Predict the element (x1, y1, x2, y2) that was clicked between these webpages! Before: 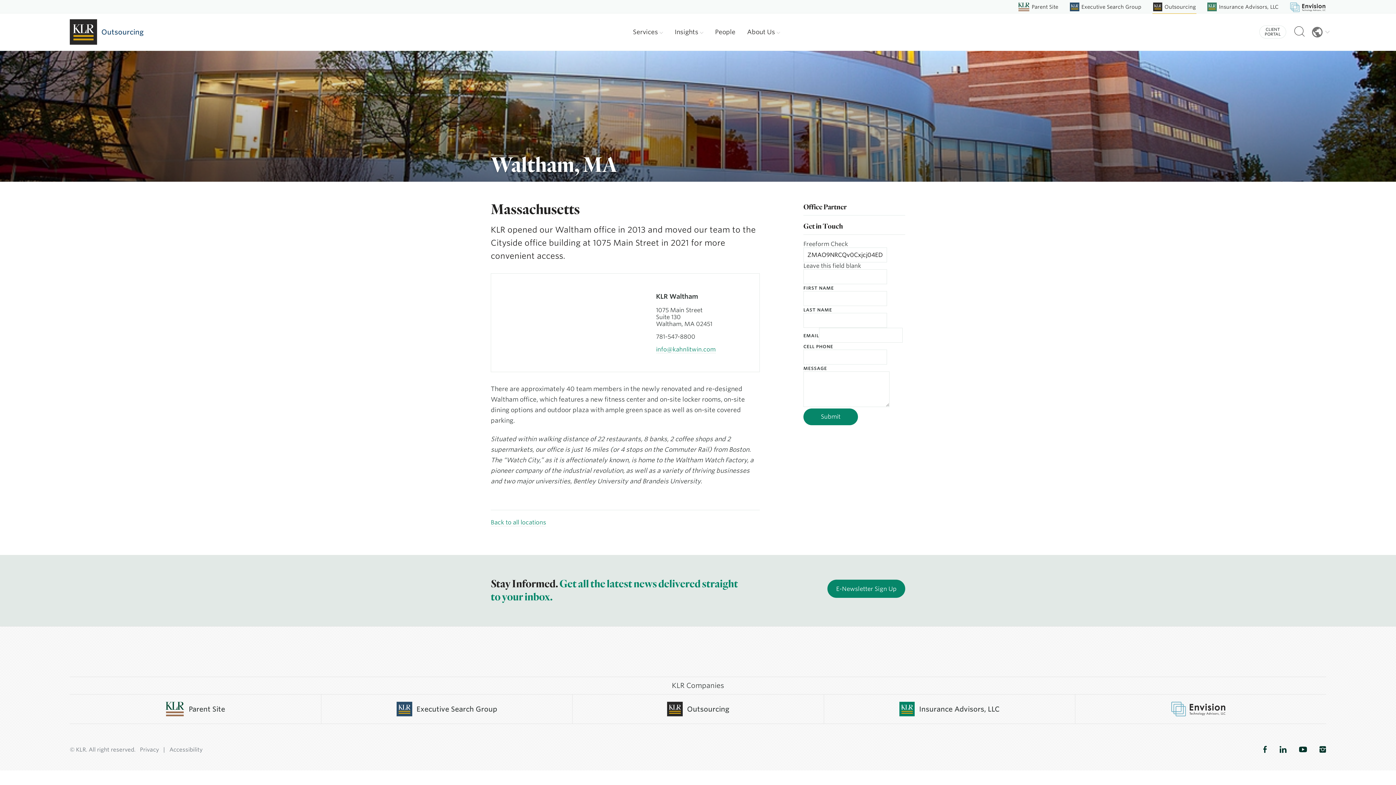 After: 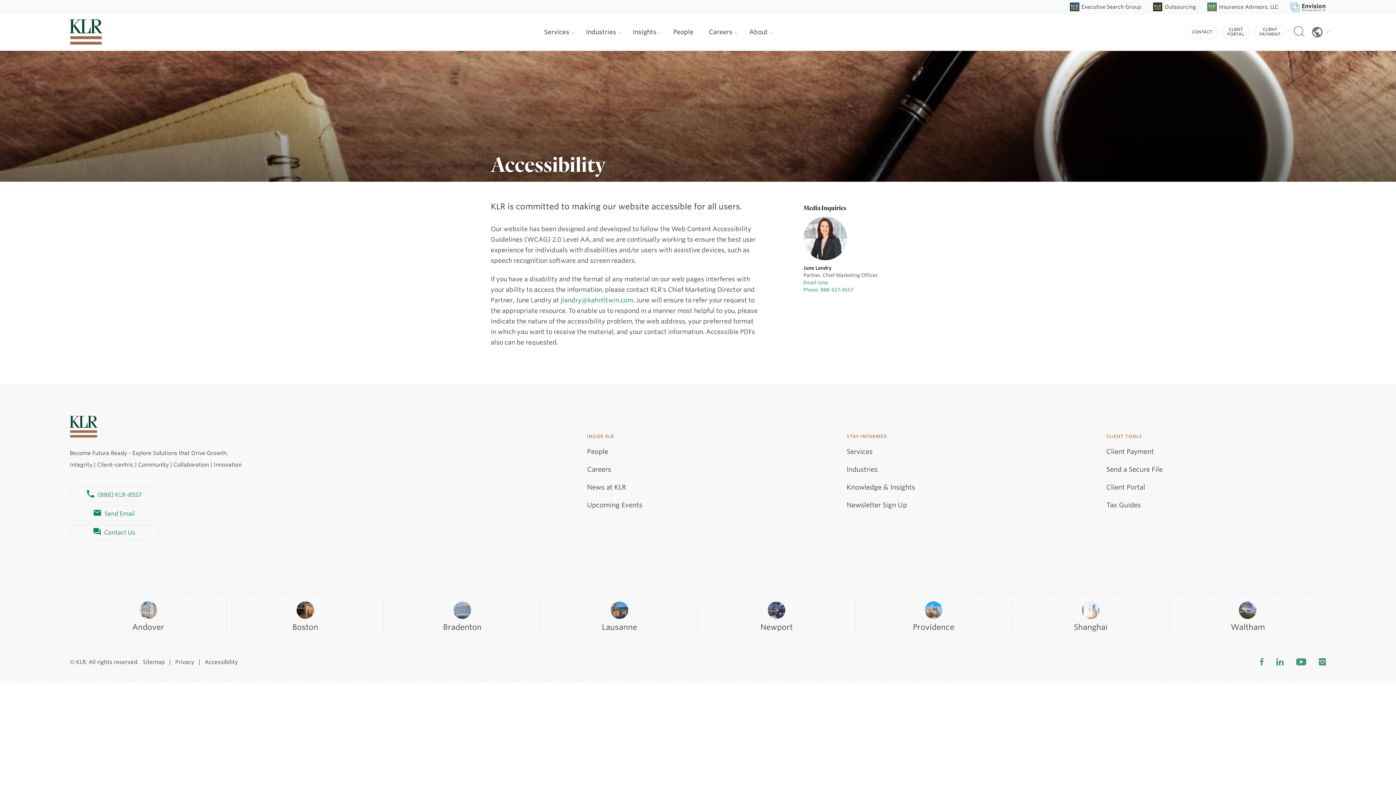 Action: label: Accessibility bbox: (169, 746, 202, 753)